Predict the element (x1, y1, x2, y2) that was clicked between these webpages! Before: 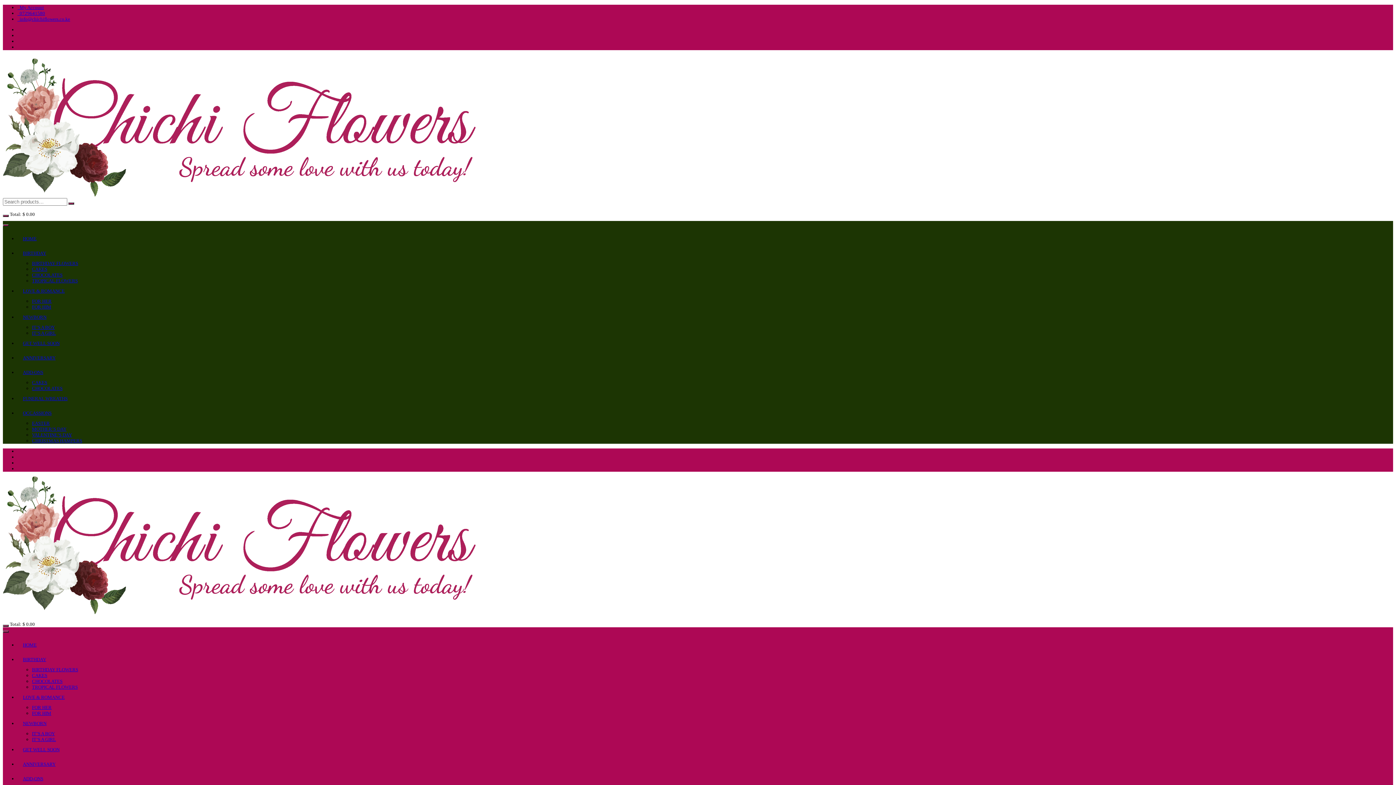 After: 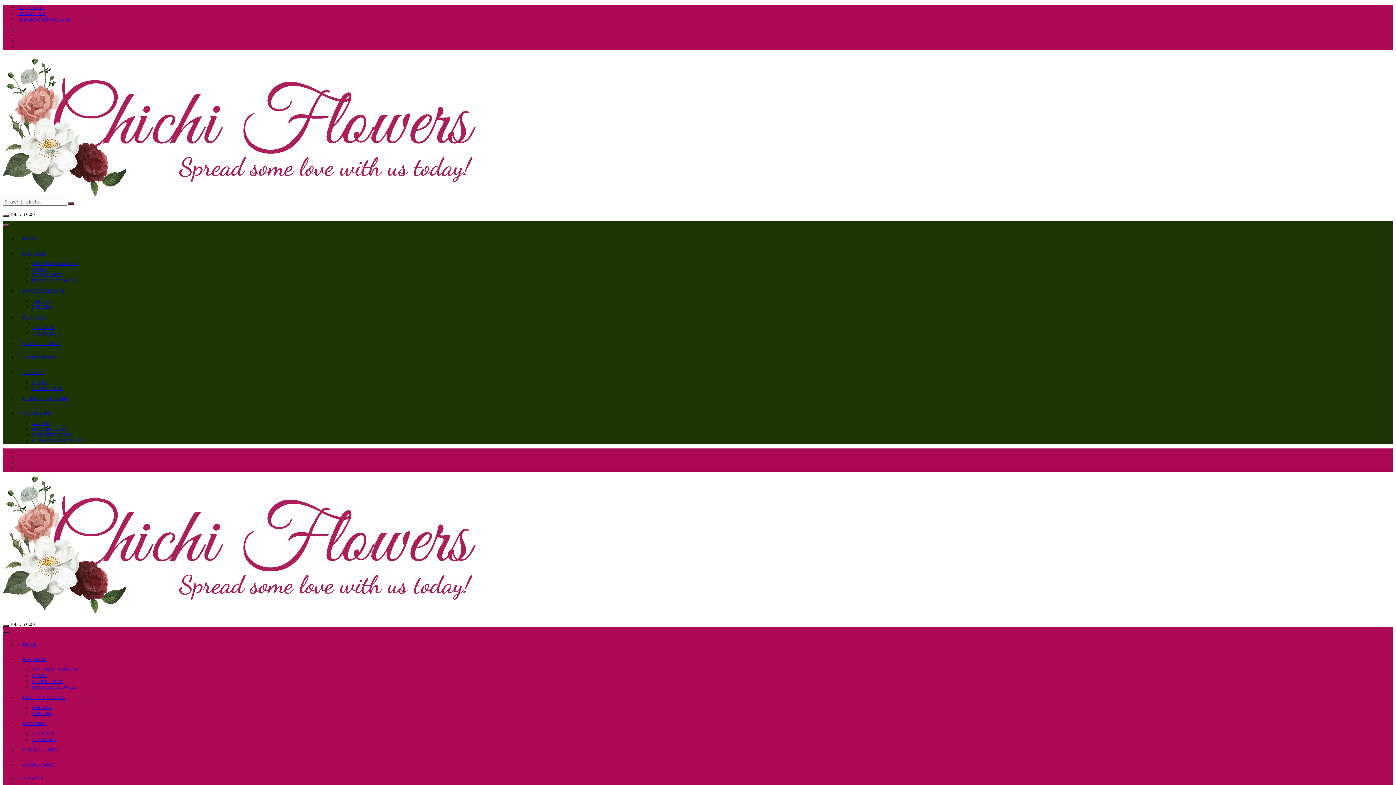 Action: label:   My Account bbox: (17, 4, 44, 10)